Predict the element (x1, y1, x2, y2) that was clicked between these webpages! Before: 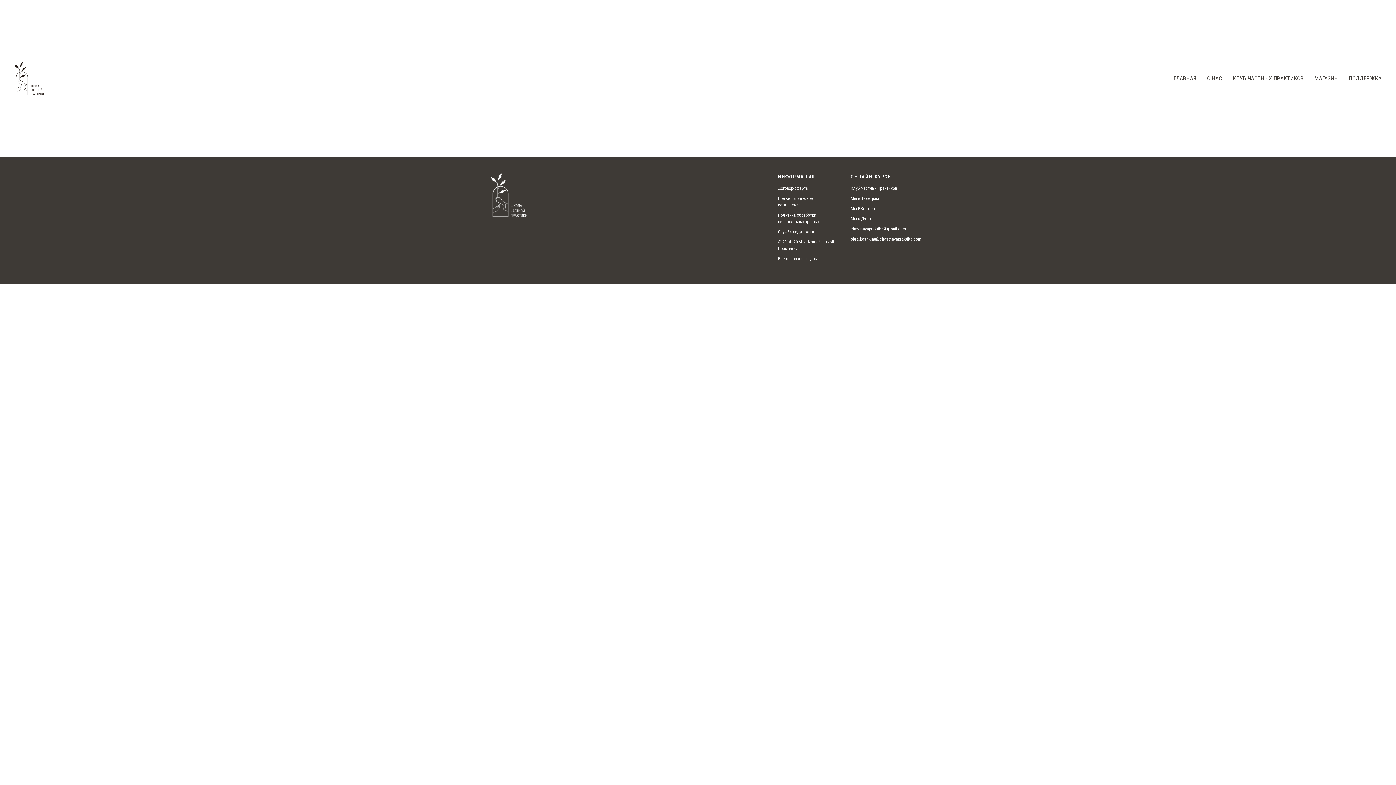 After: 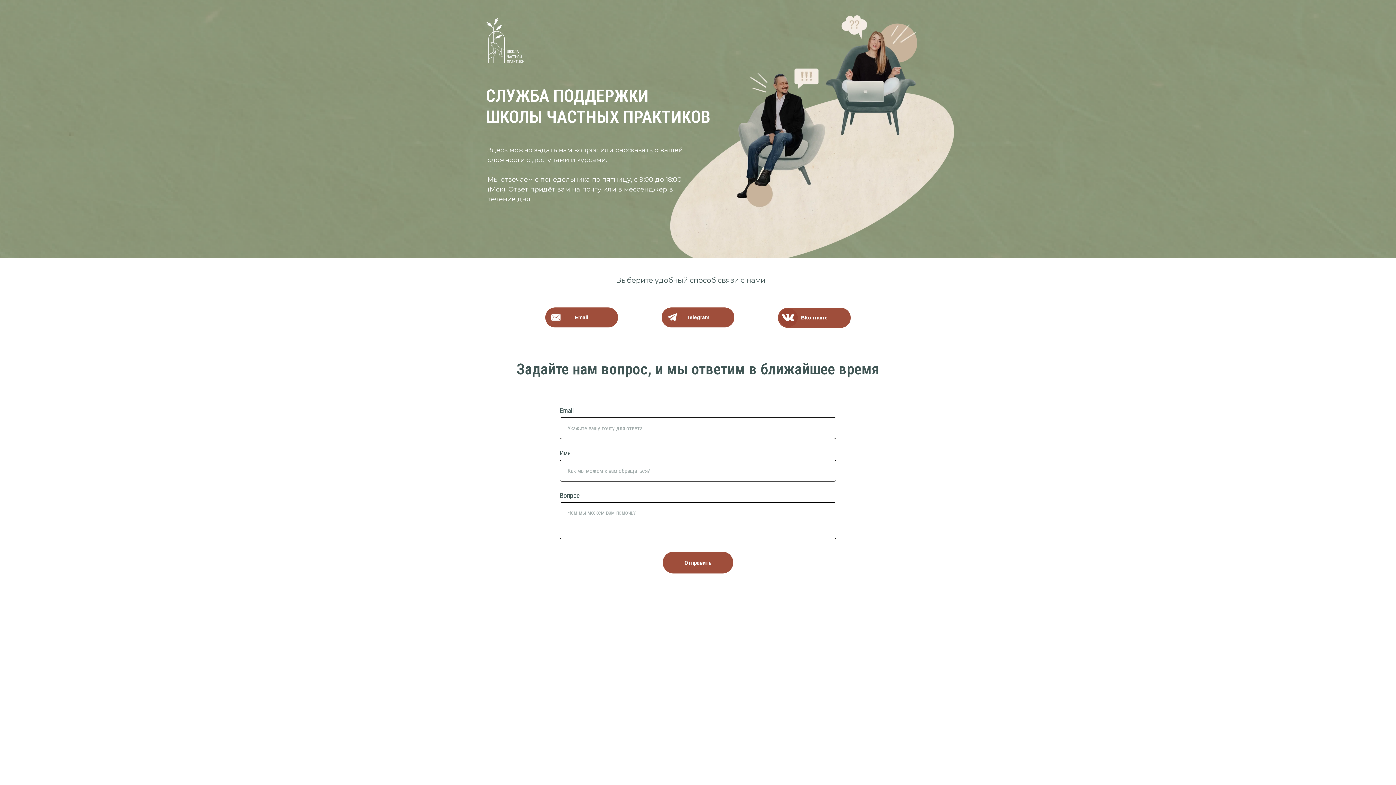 Action: label: ПОДДЕРЖКА bbox: (1349, 74, 1381, 81)